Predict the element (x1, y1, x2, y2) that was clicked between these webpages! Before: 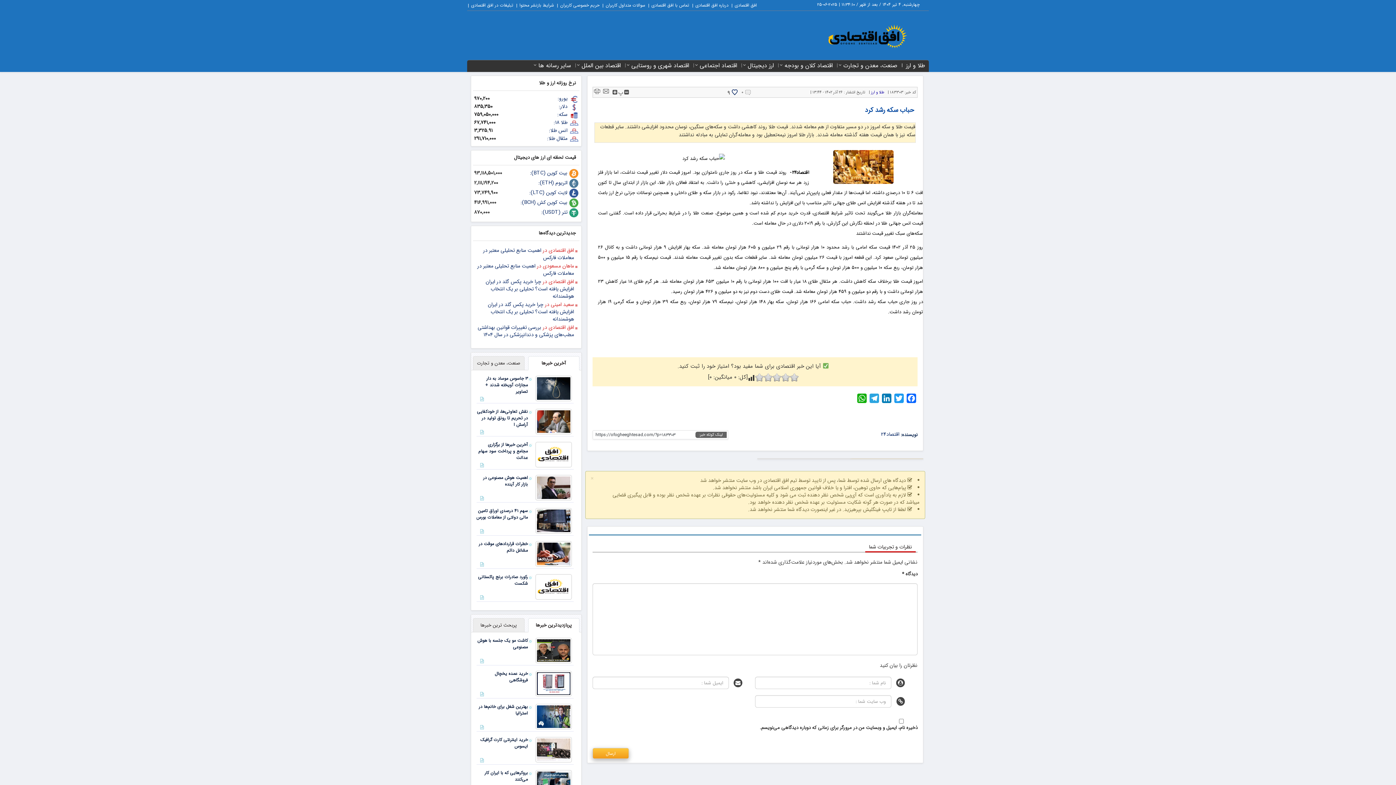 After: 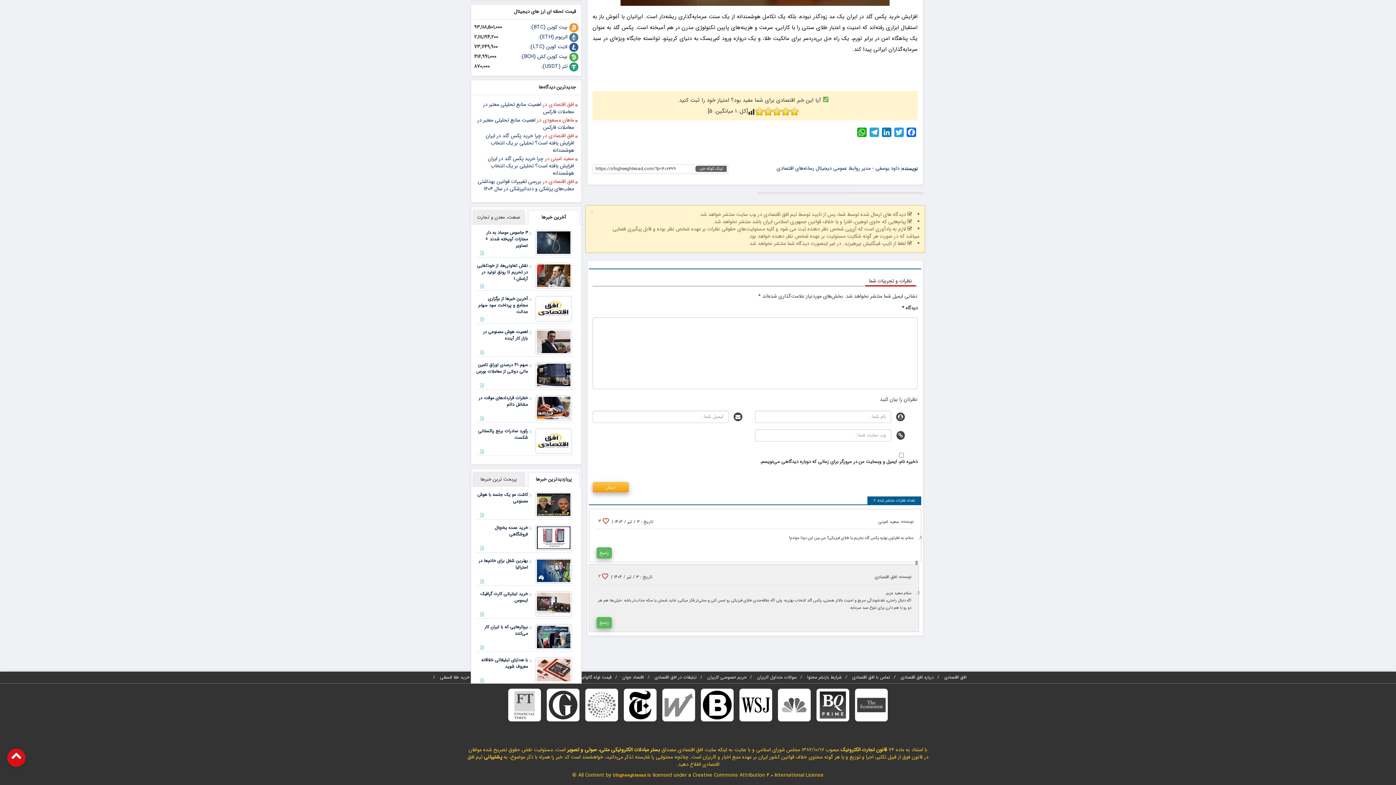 Action: label: چرا خرید پکس گلد در ایران افزایش یافته است؟ تحلیلی بر یک انتخاب هوشمندانه bbox: (488, 300, 574, 323)